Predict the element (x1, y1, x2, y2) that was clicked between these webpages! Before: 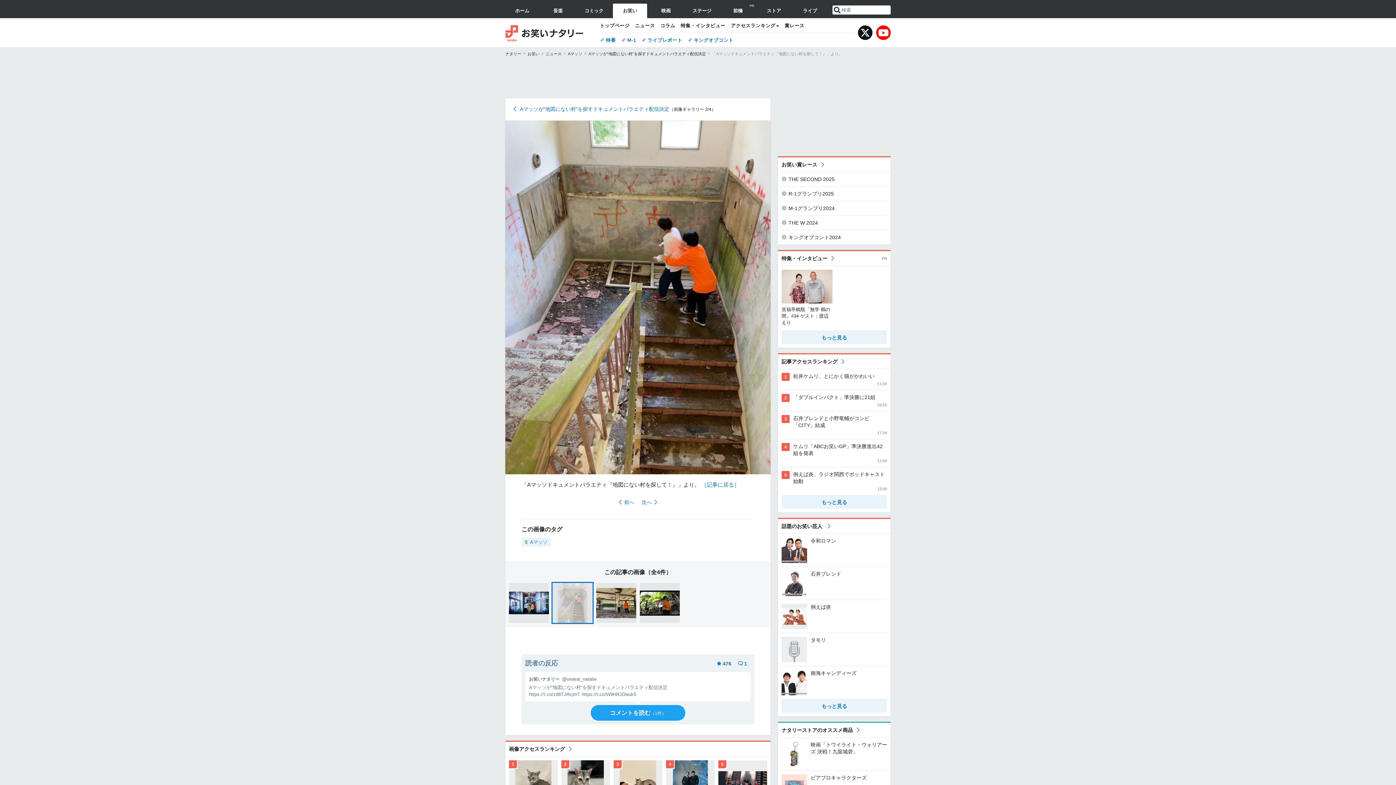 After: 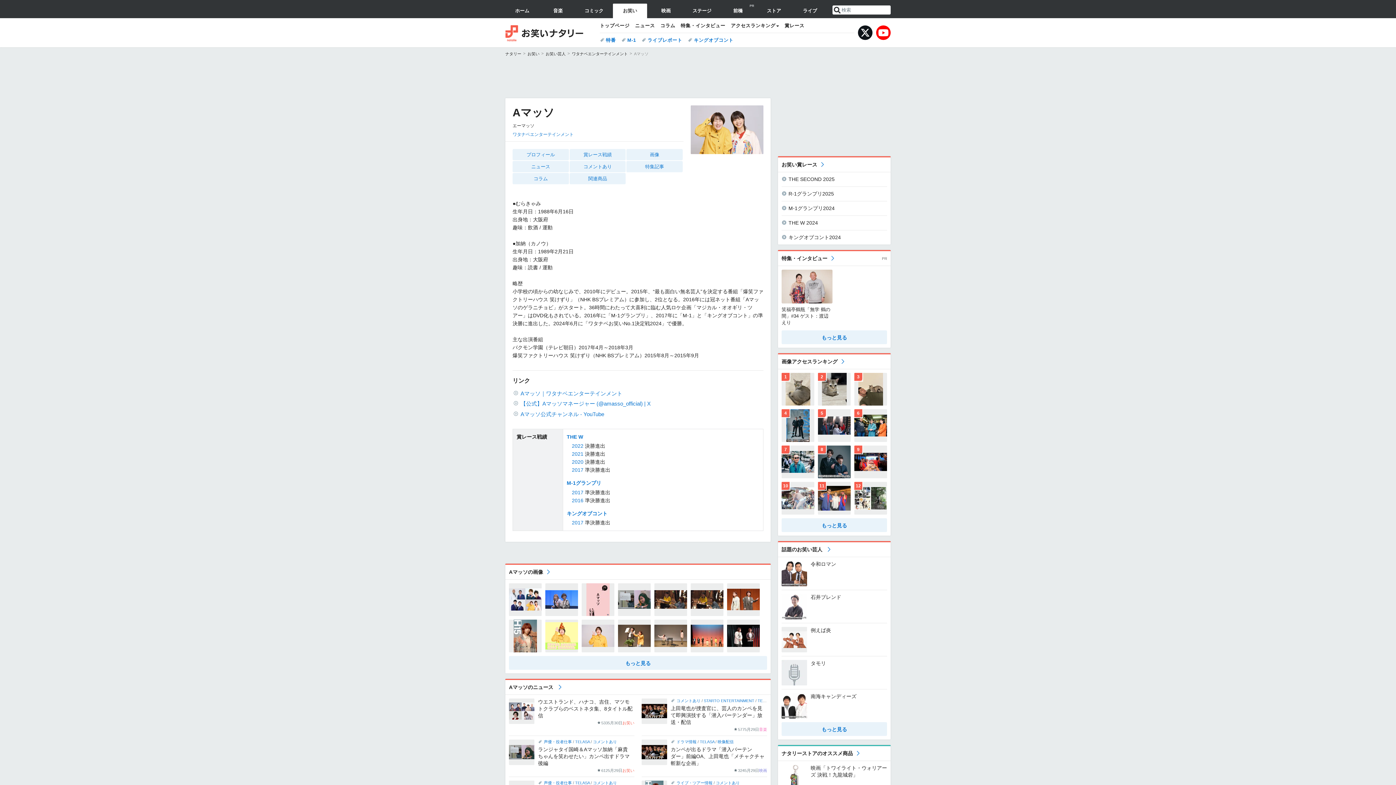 Action: bbox: (568, 51, 582, 56) label: Aマッソ